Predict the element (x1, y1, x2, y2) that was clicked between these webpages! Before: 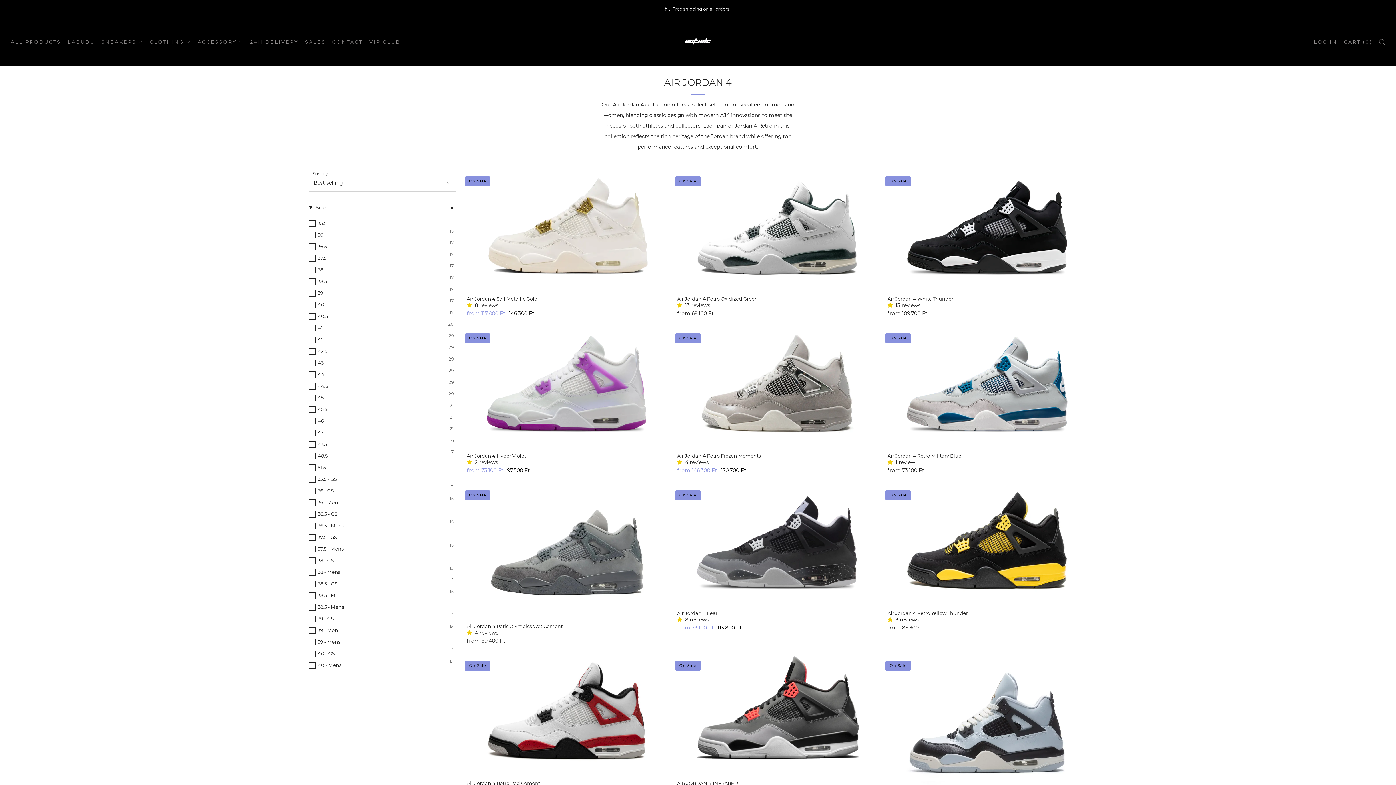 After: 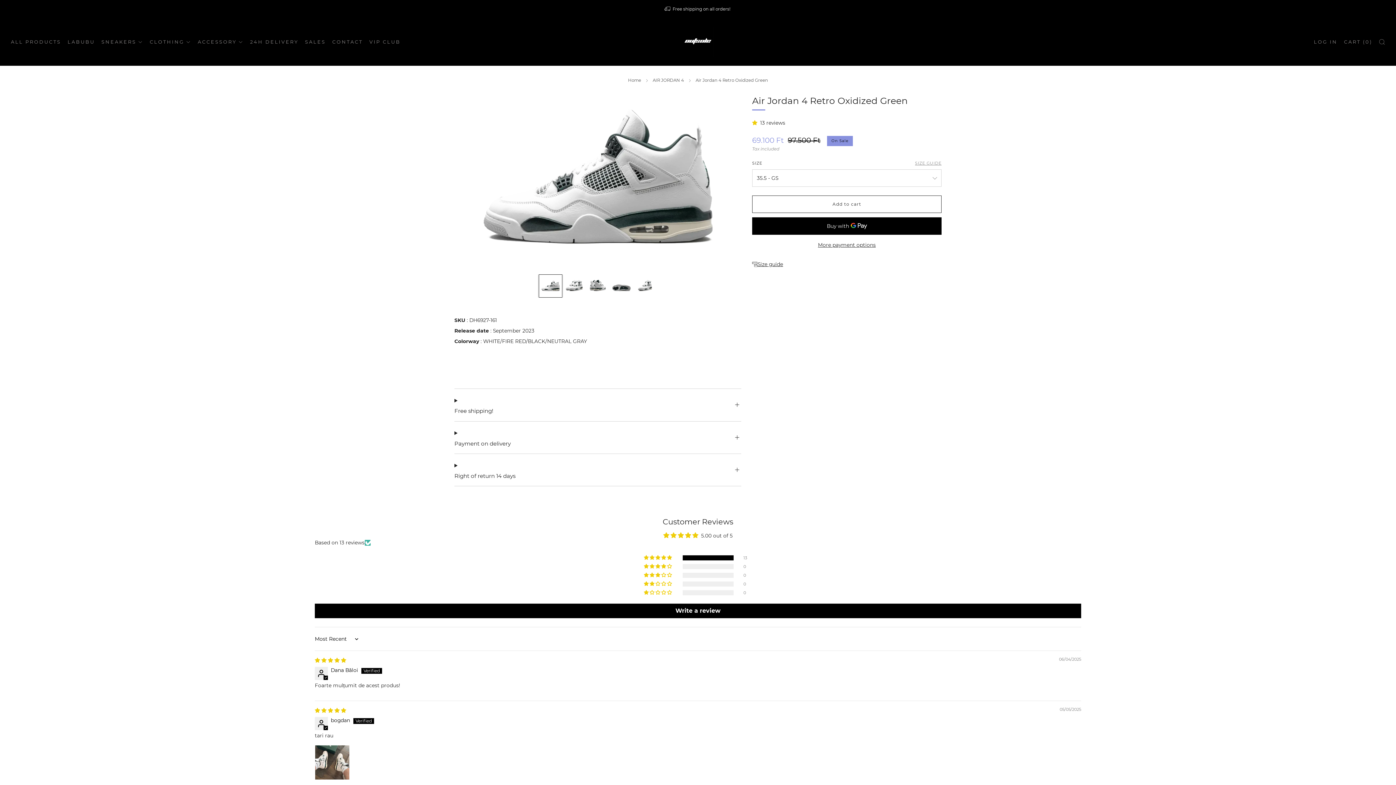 Action: bbox: (677, 311, 876, 316) label: from 69.100 Ft